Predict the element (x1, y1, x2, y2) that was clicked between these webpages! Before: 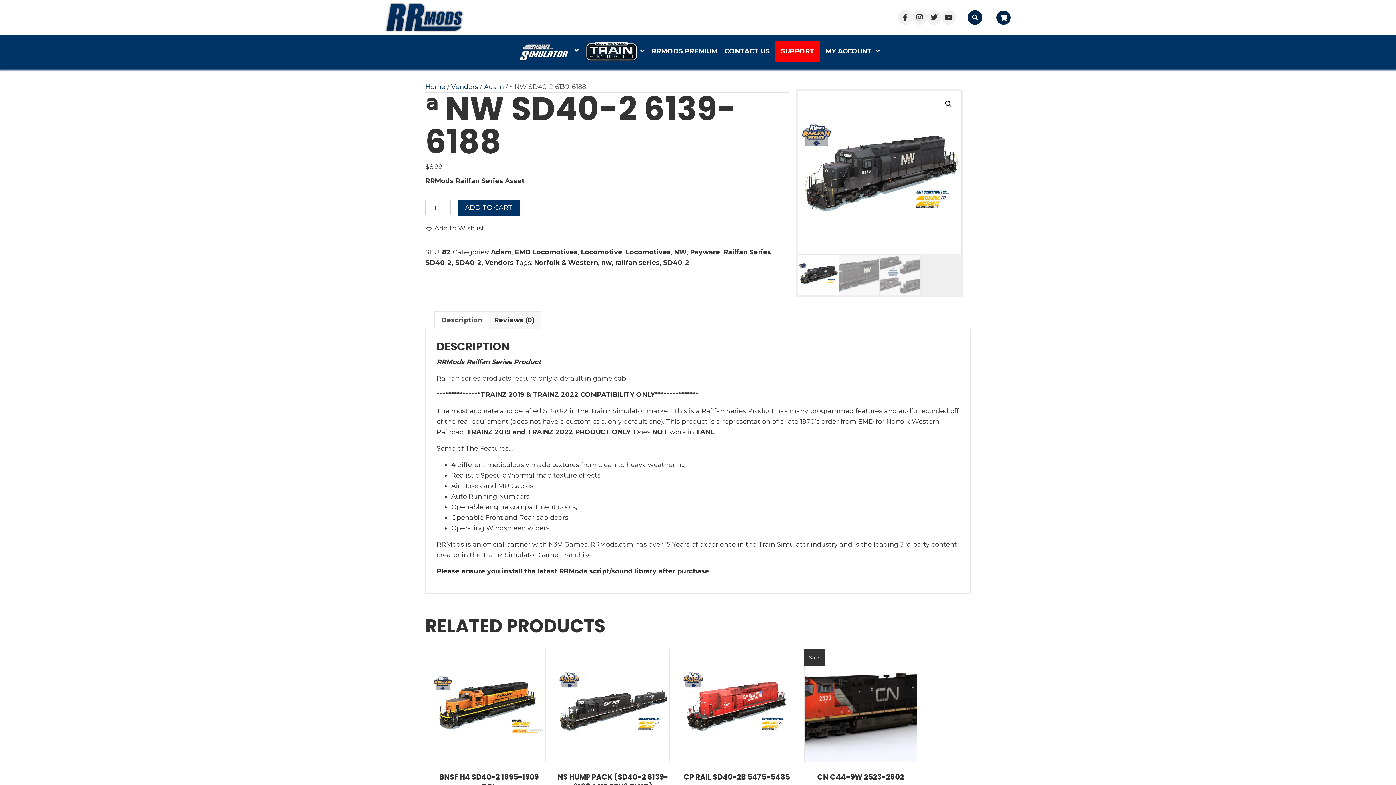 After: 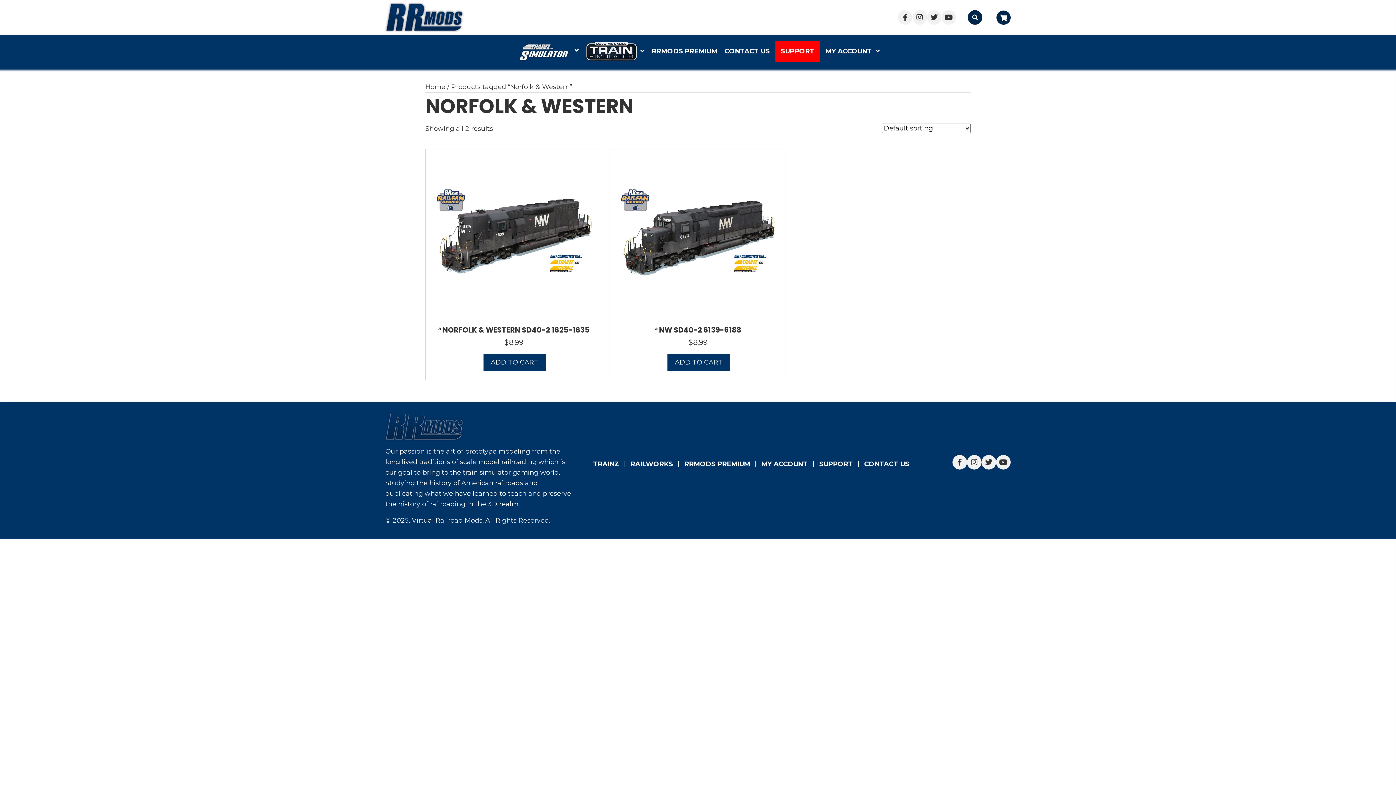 Action: bbox: (534, 258, 598, 266) label: Norfolk & Western